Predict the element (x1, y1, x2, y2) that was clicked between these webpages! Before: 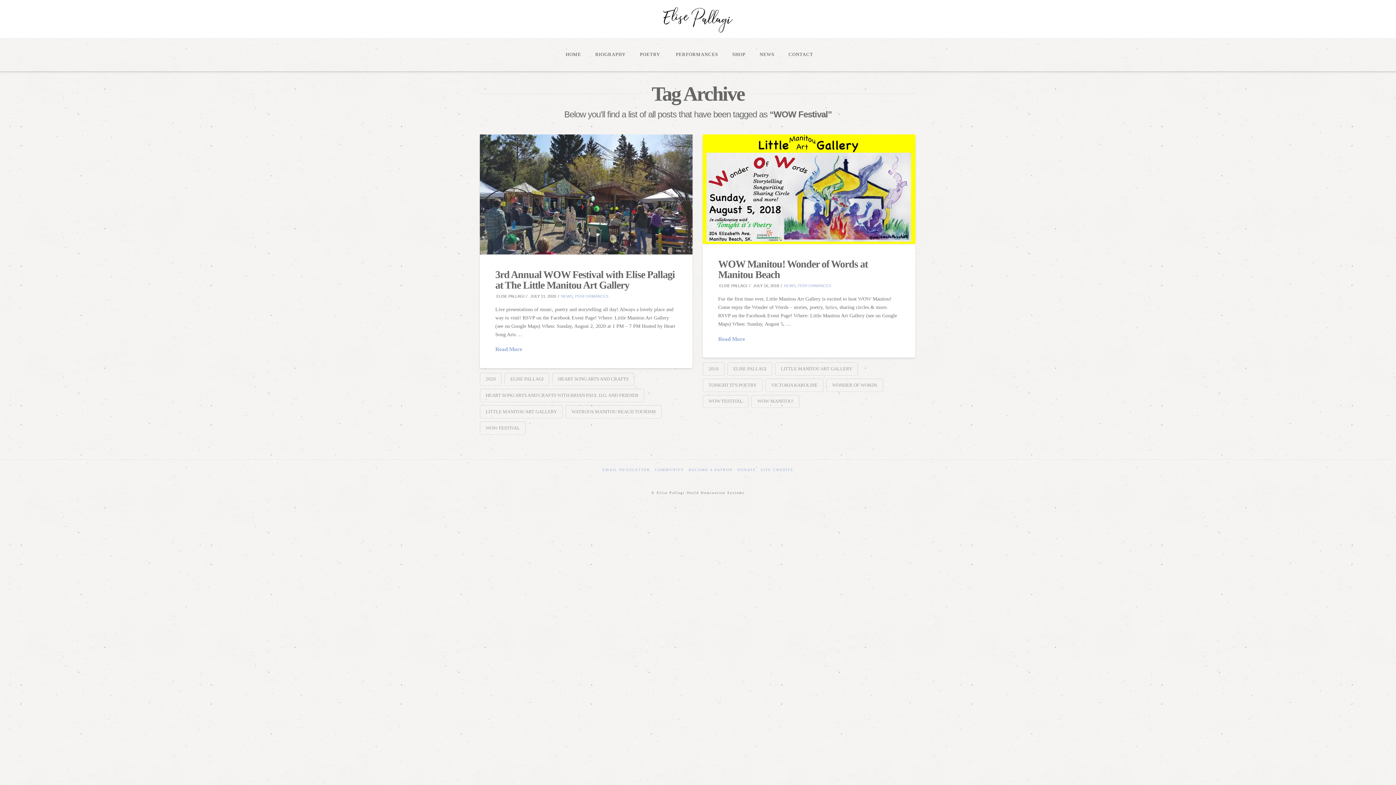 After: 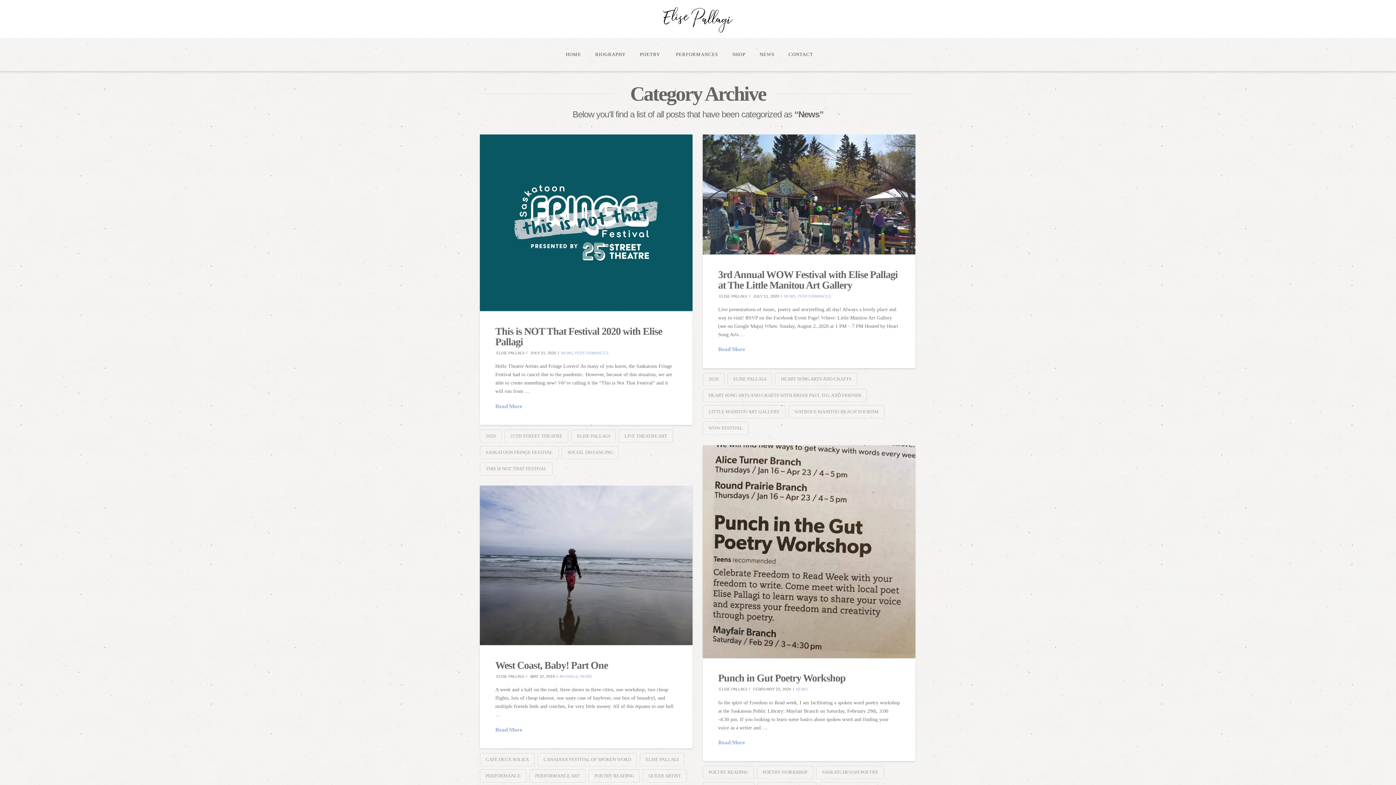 Action: bbox: (561, 294, 572, 298) label: NEWS